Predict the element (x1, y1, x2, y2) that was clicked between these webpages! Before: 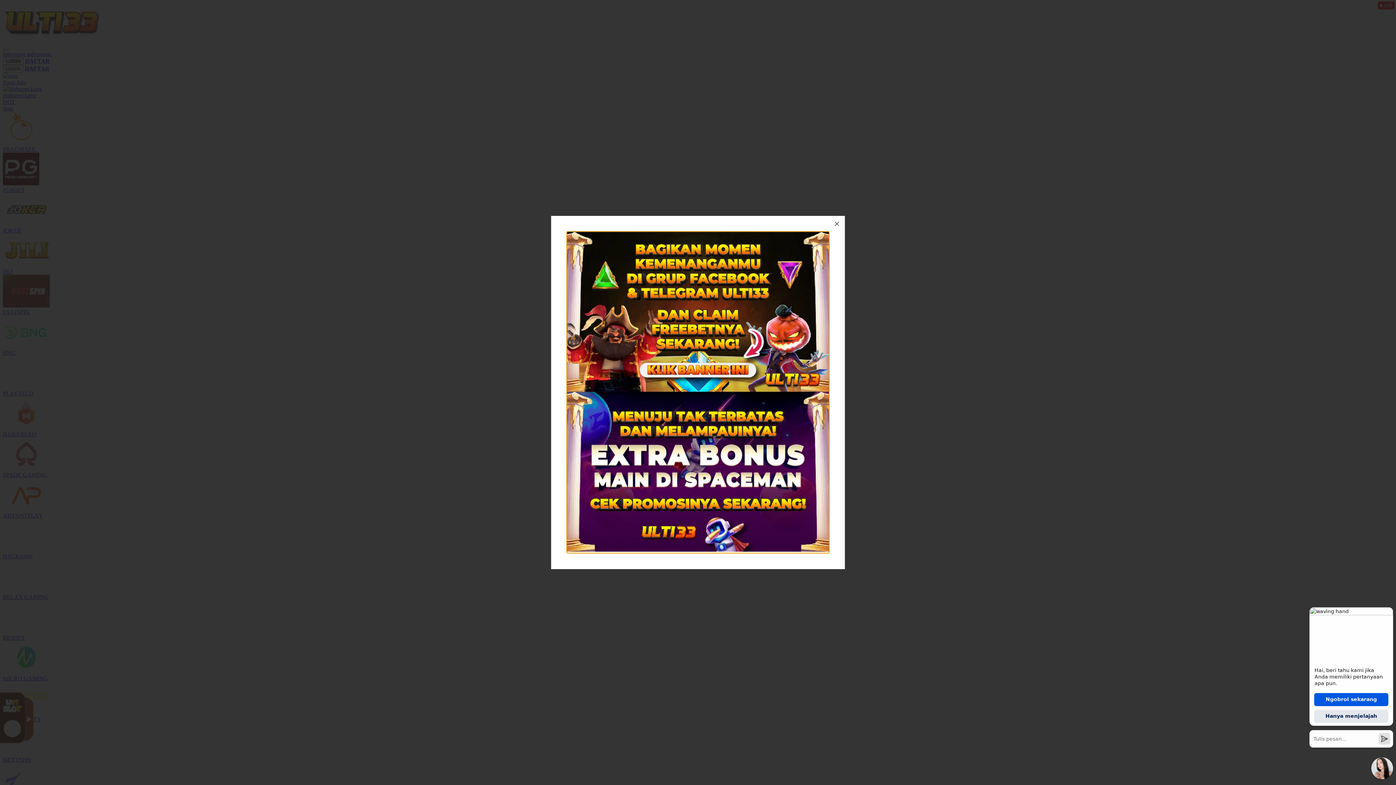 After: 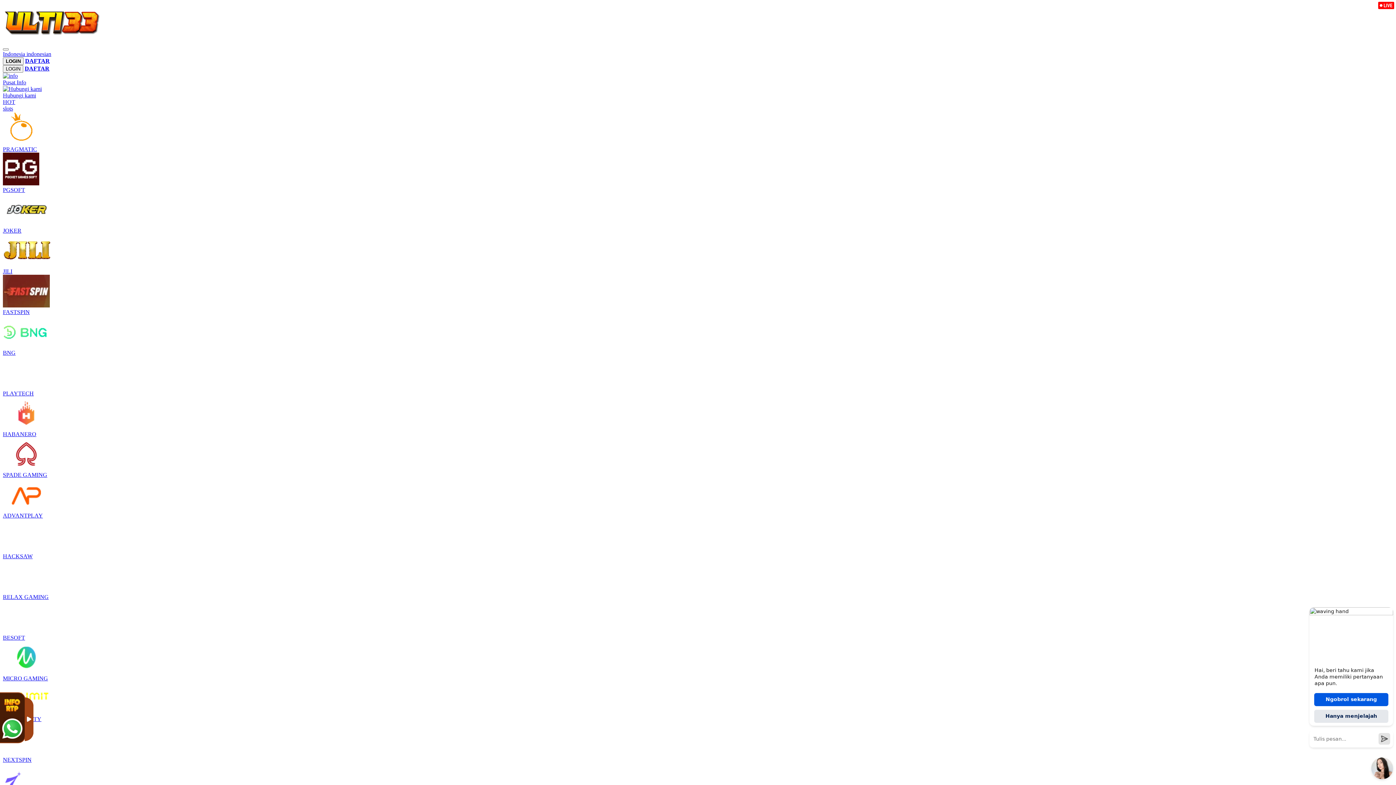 Action: bbox: (829, 216, 845, 232)